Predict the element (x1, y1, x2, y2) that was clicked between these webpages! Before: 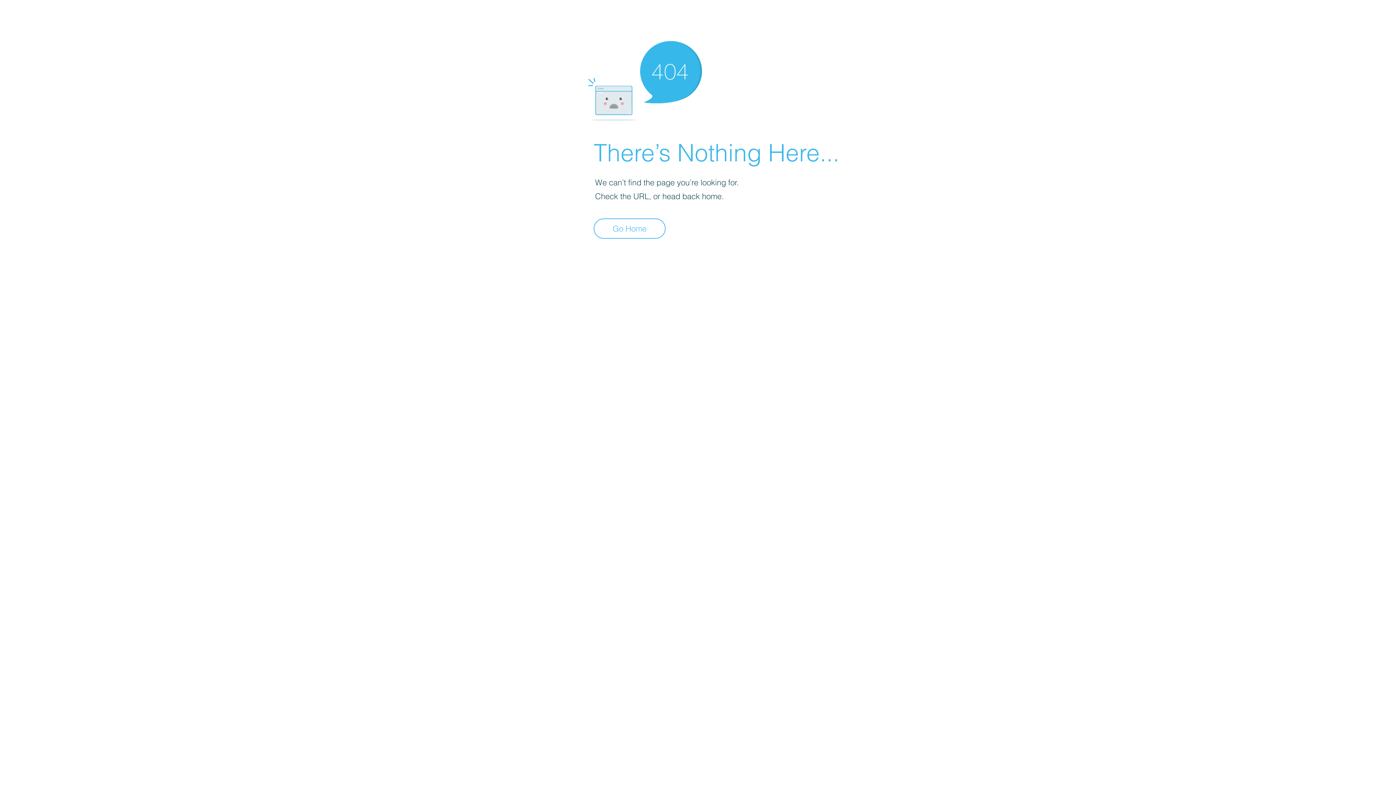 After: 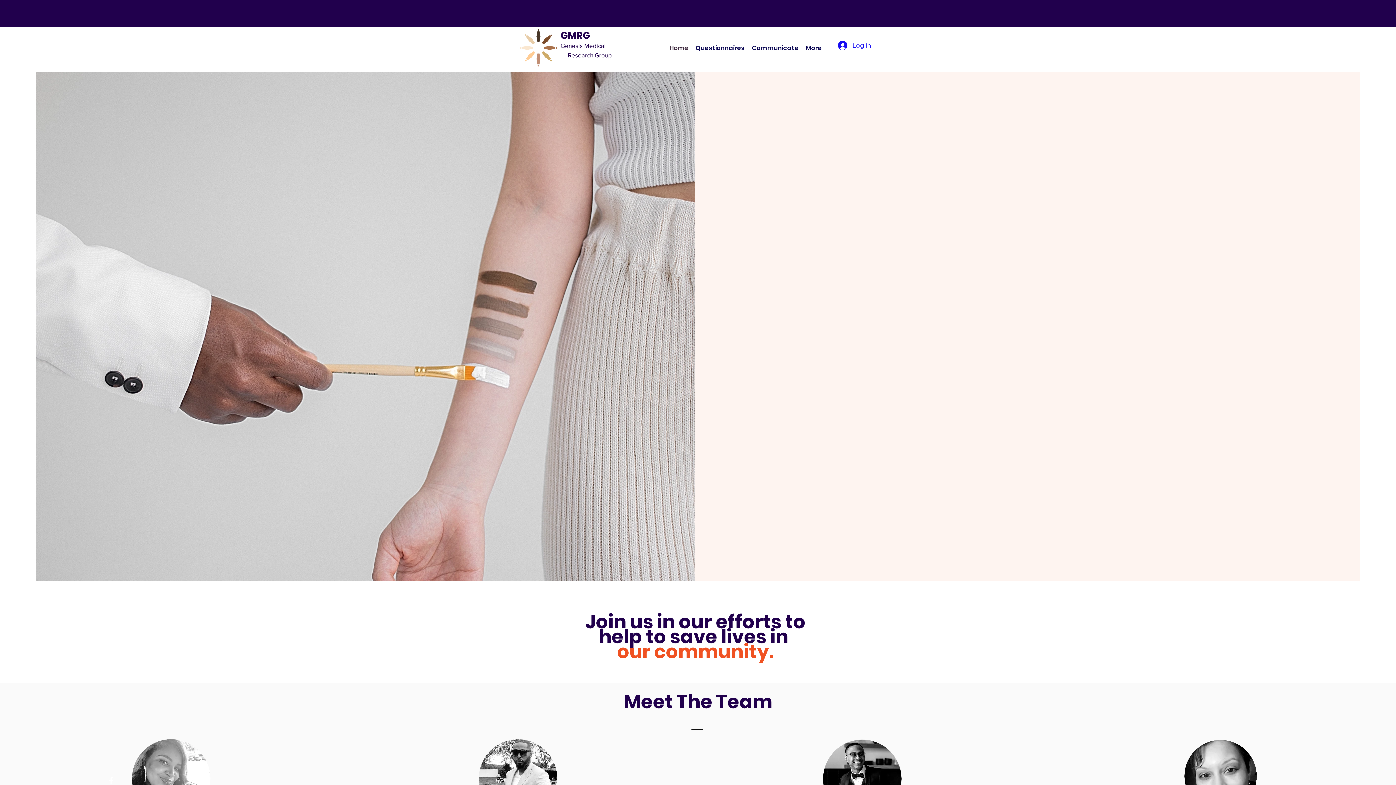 Action: bbox: (593, 218, 665, 238) label: Go Home